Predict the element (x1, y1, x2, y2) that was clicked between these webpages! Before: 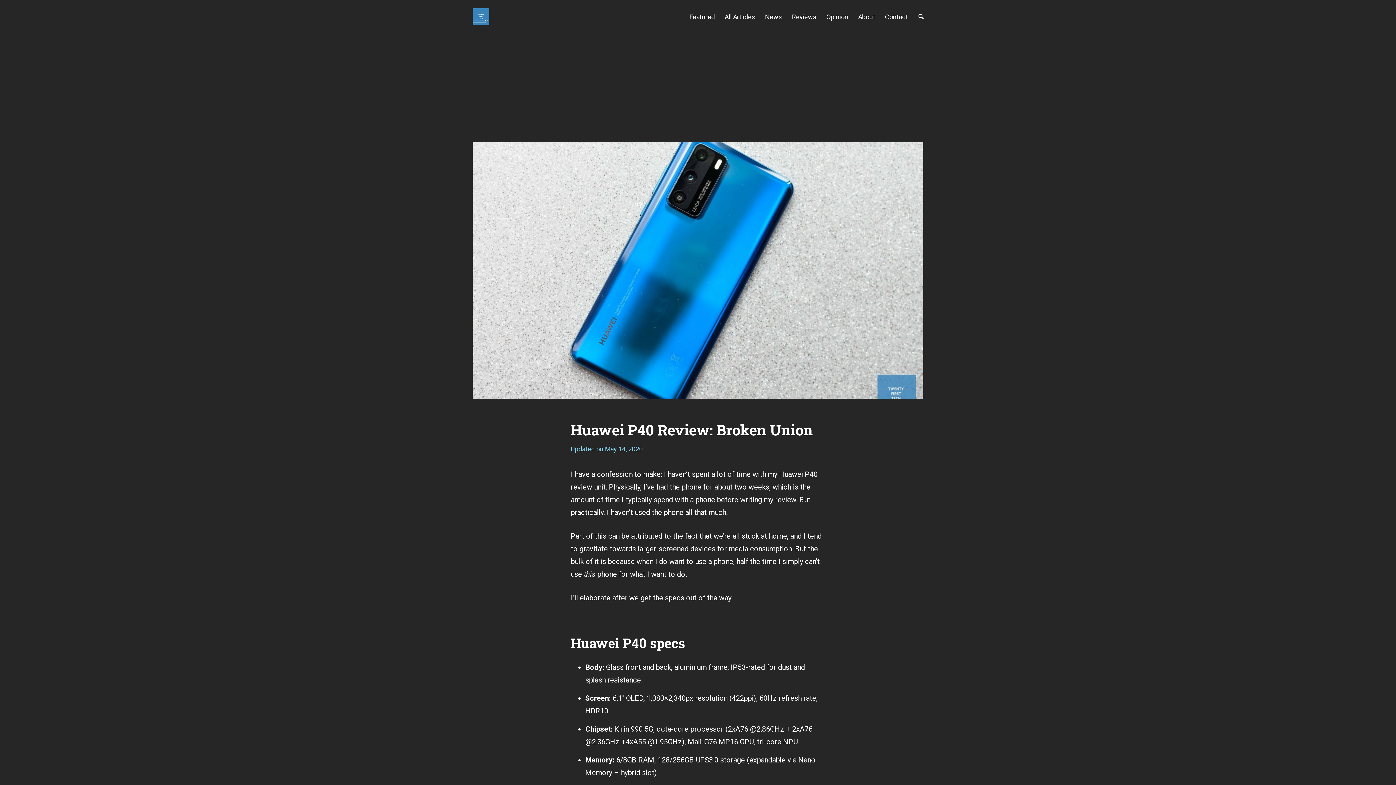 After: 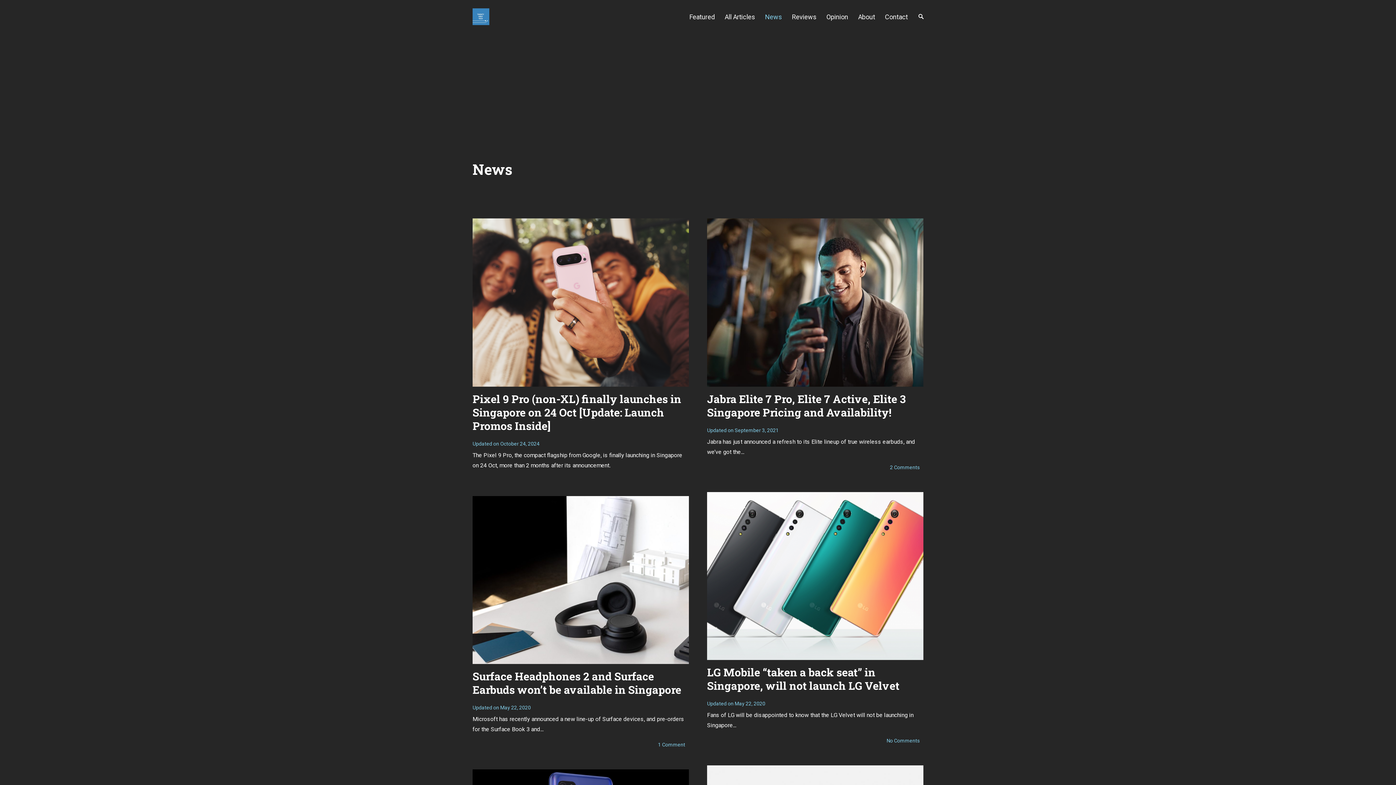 Action: bbox: (760, 8, 787, 25) label: News